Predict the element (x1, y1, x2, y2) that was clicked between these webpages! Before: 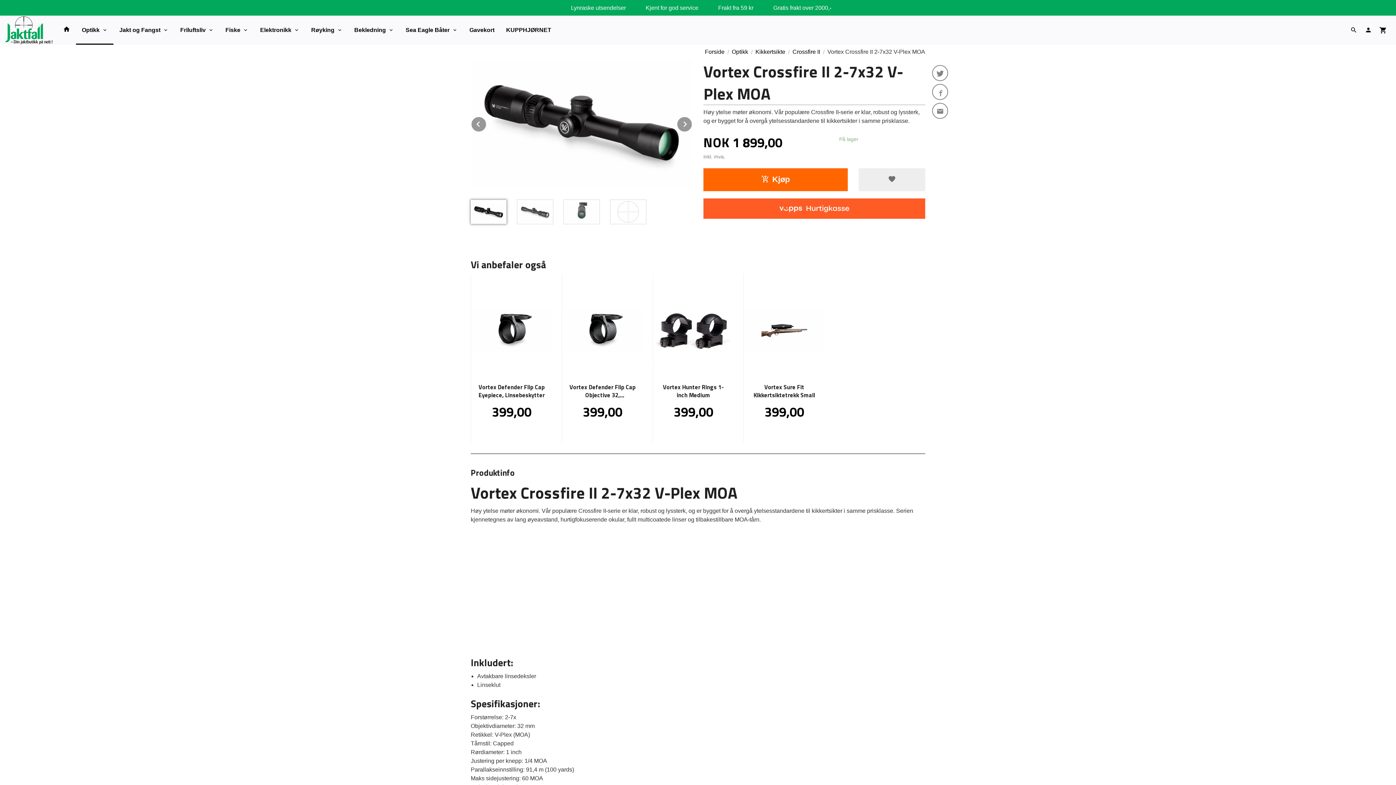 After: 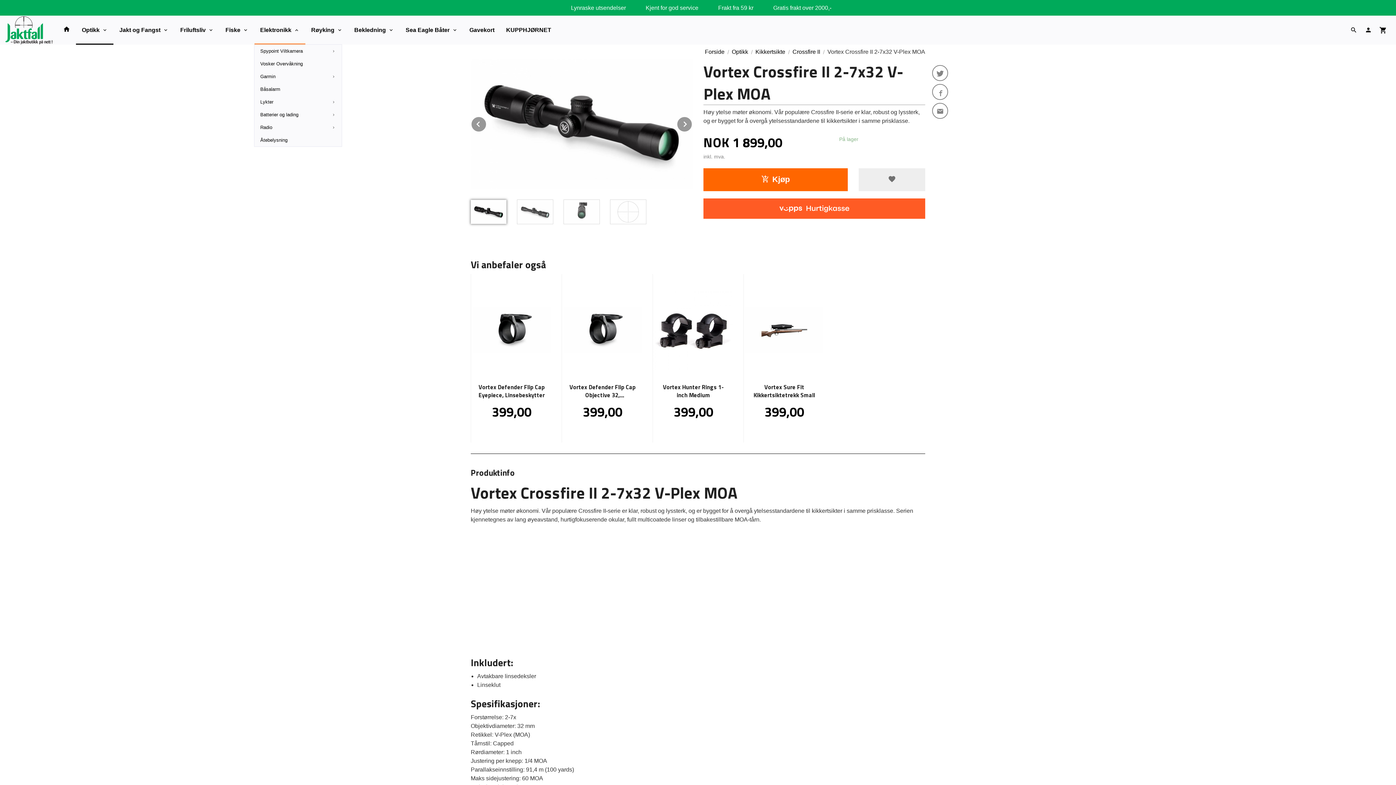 Action: bbox: (254, 15, 305, 44) label: Elektronikk